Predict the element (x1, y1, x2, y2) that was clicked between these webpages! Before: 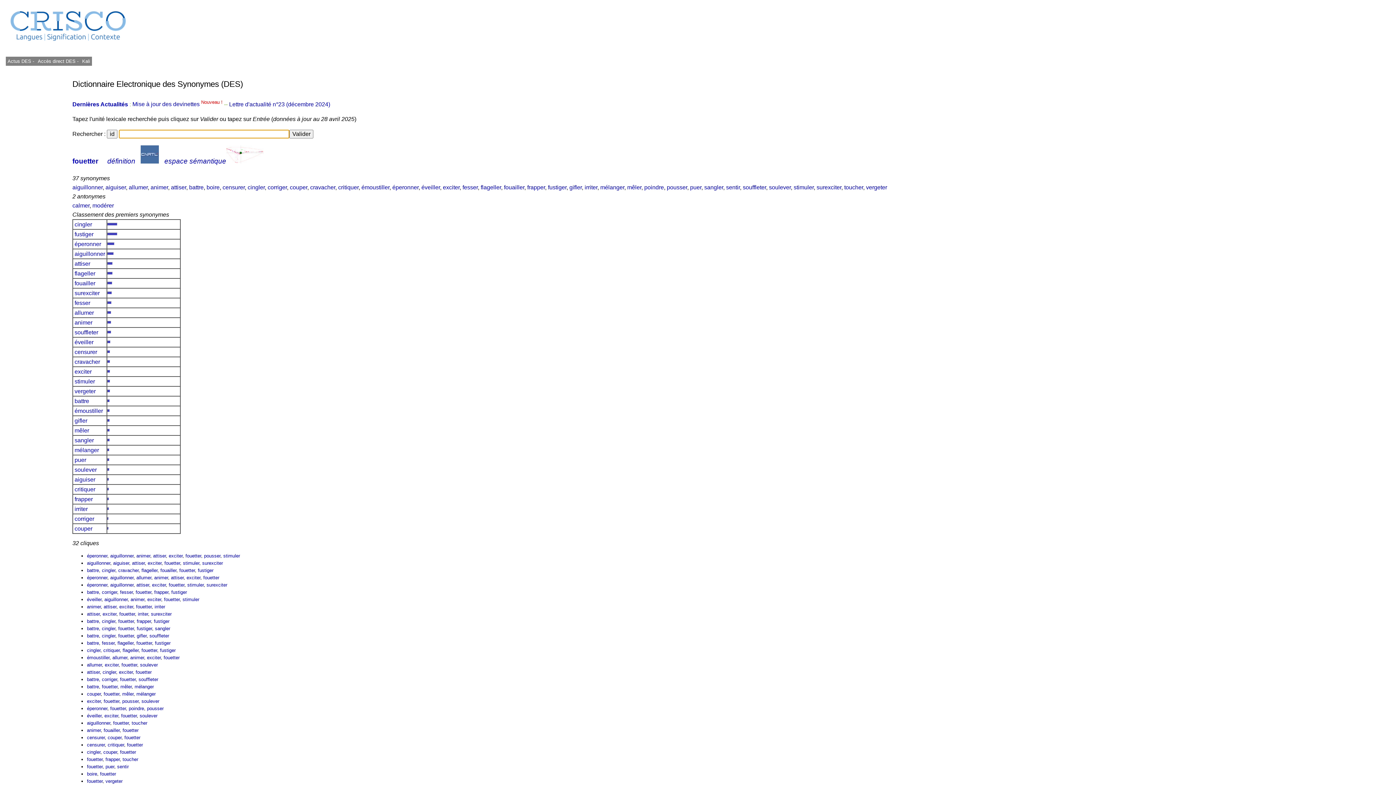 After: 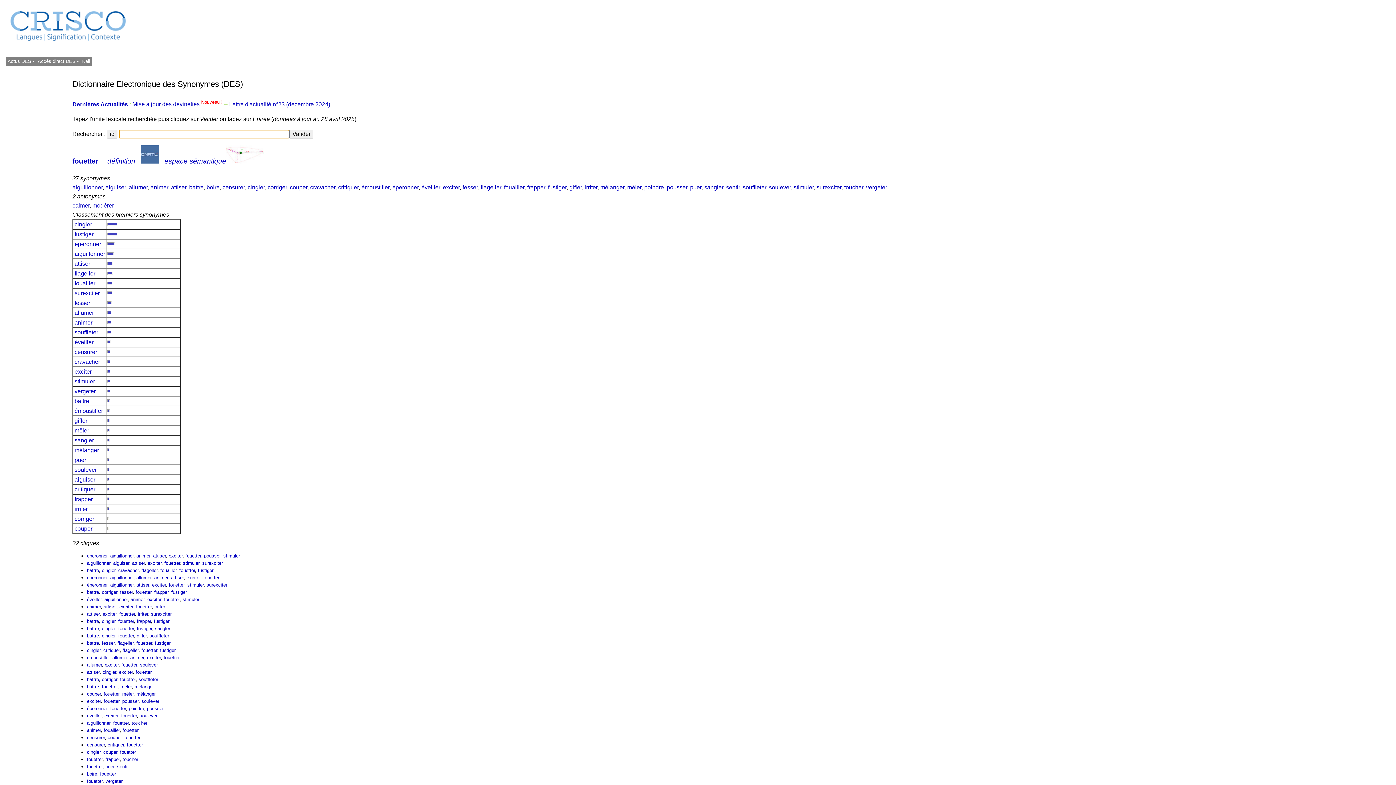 Action: bbox: (86, 757, 102, 762) label: fouetter